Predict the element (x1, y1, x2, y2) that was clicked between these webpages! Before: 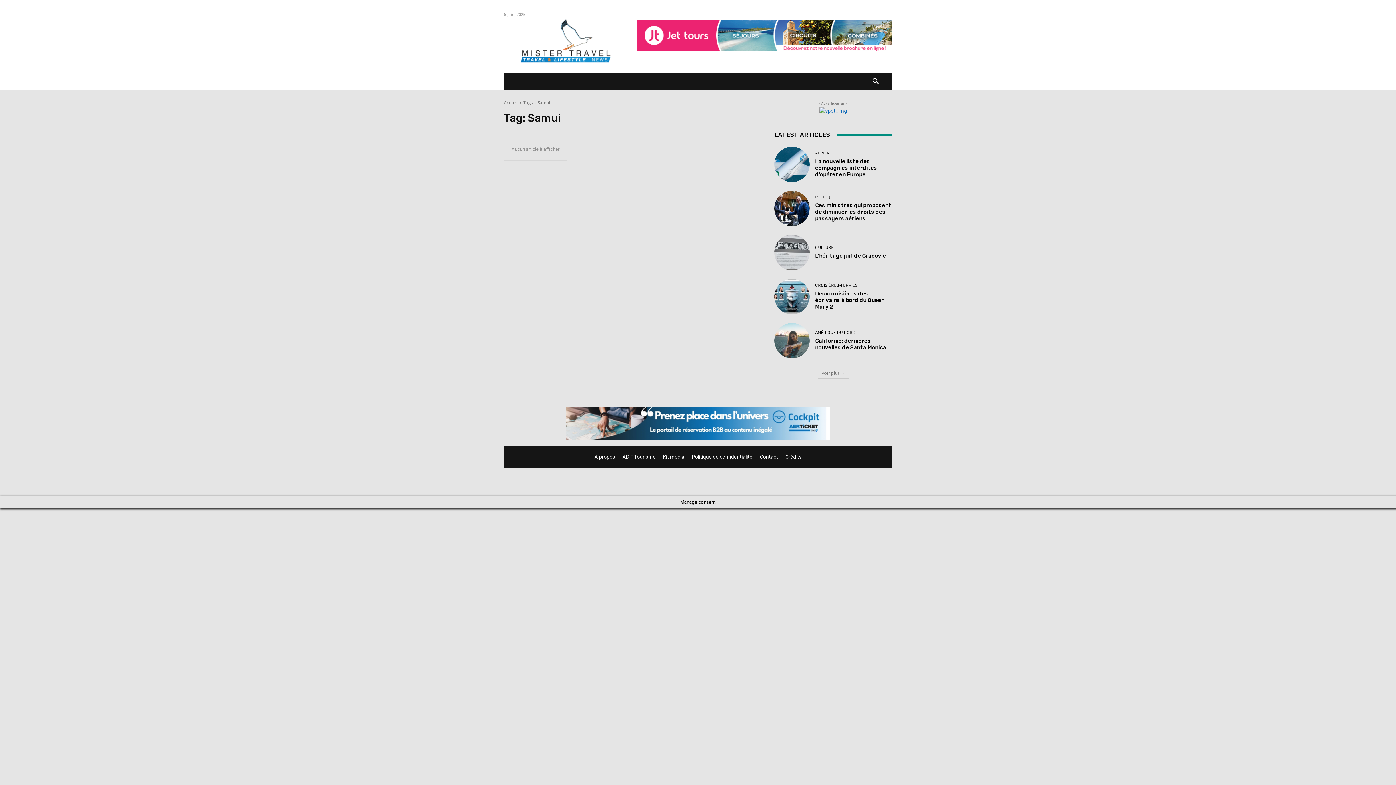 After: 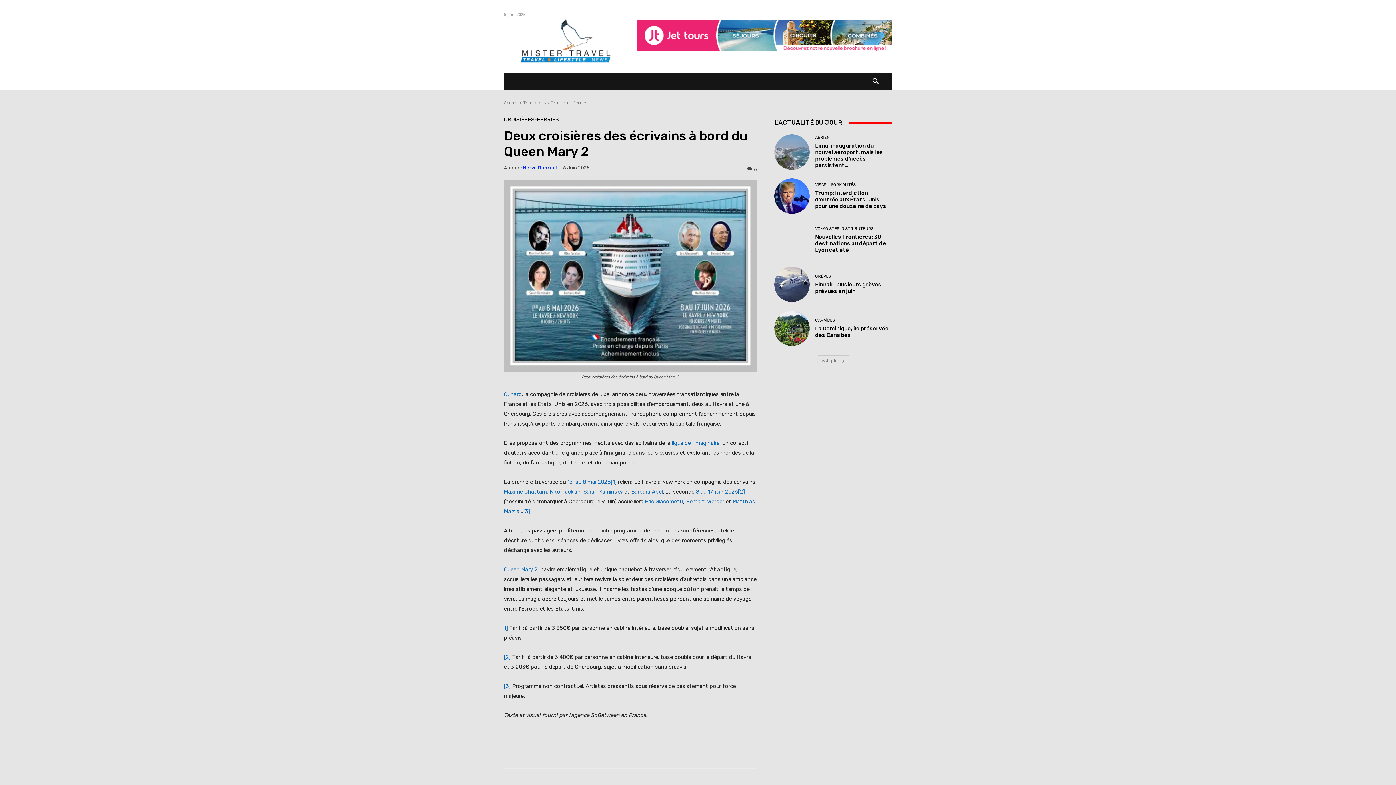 Action: bbox: (774, 279, 809, 314)